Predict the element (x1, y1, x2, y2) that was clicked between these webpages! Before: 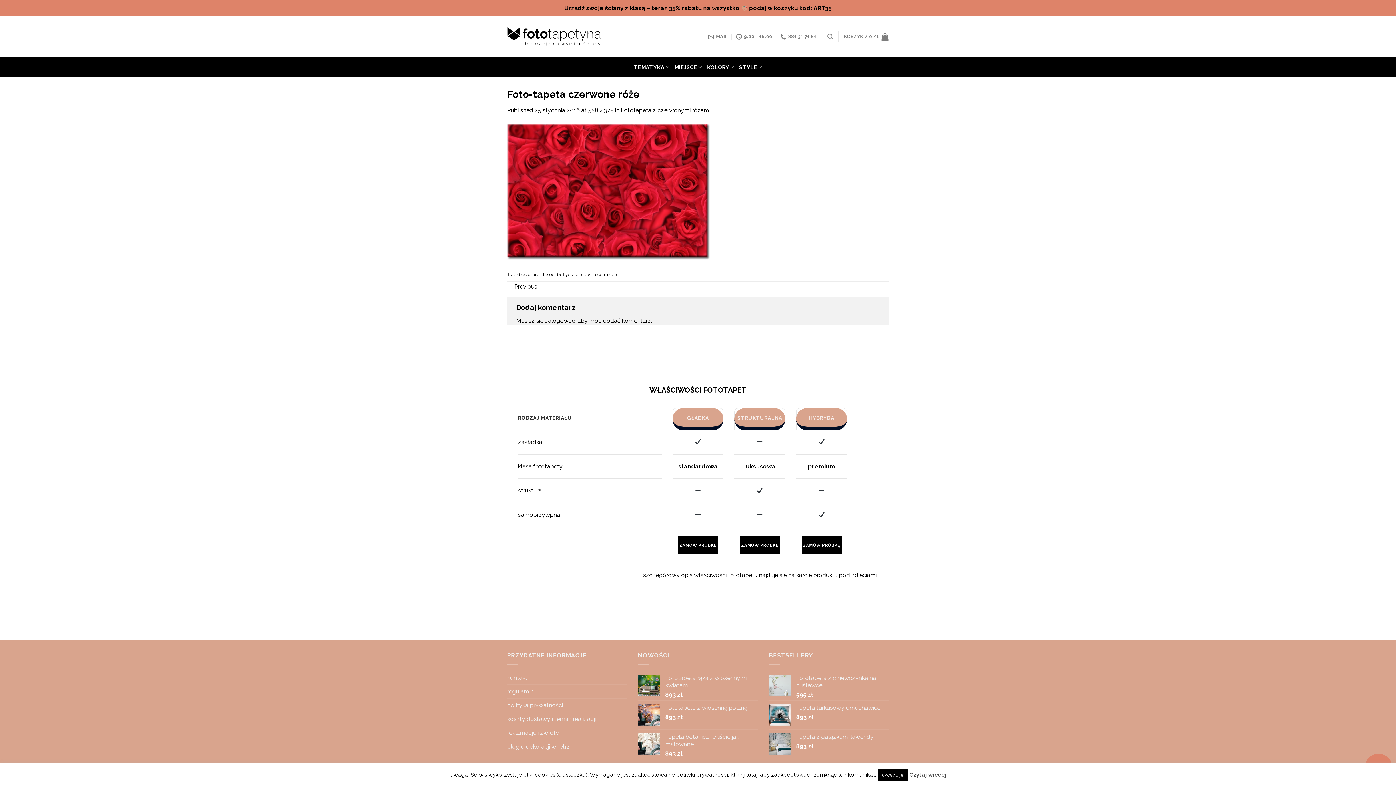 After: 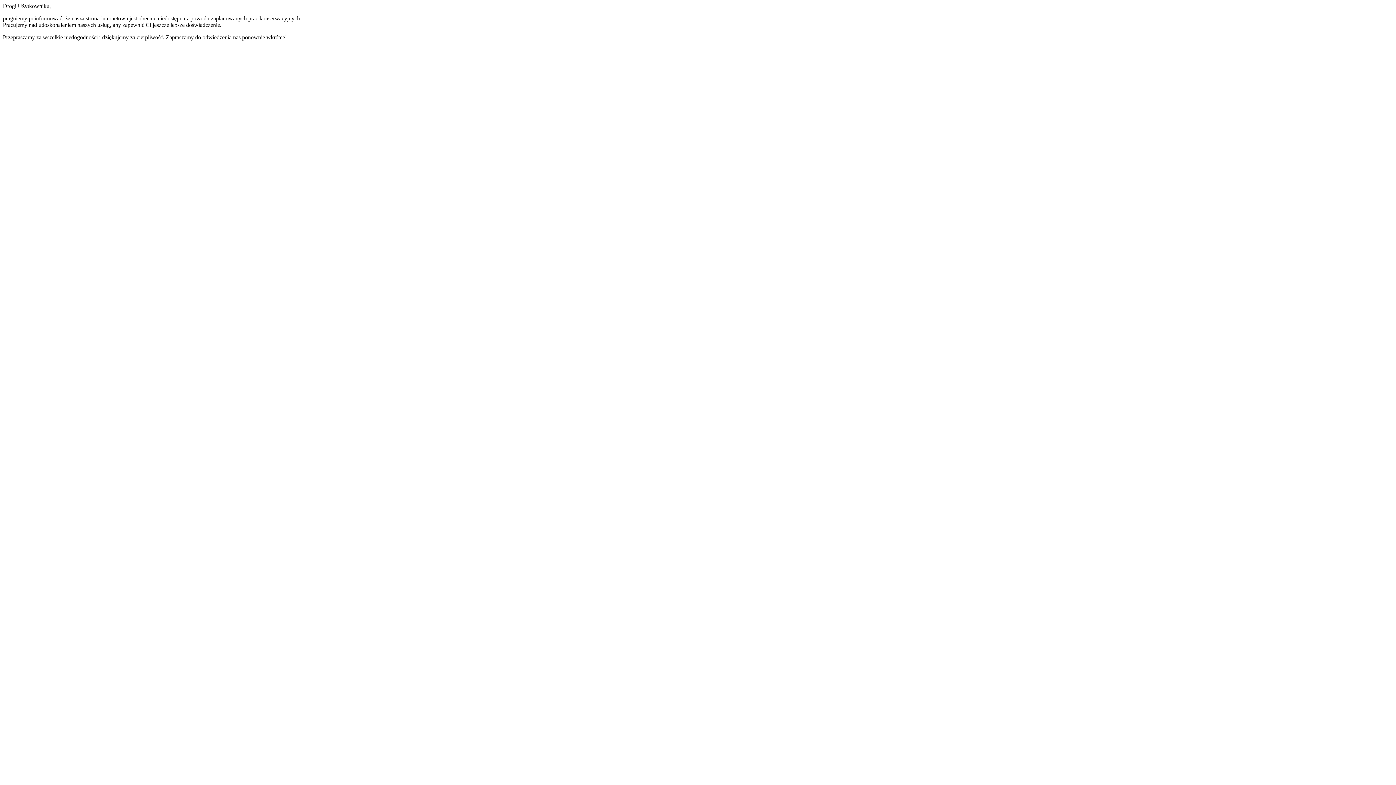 Action: label: ZAMÓW PRÓBKĘ bbox: (740, 536, 780, 554)